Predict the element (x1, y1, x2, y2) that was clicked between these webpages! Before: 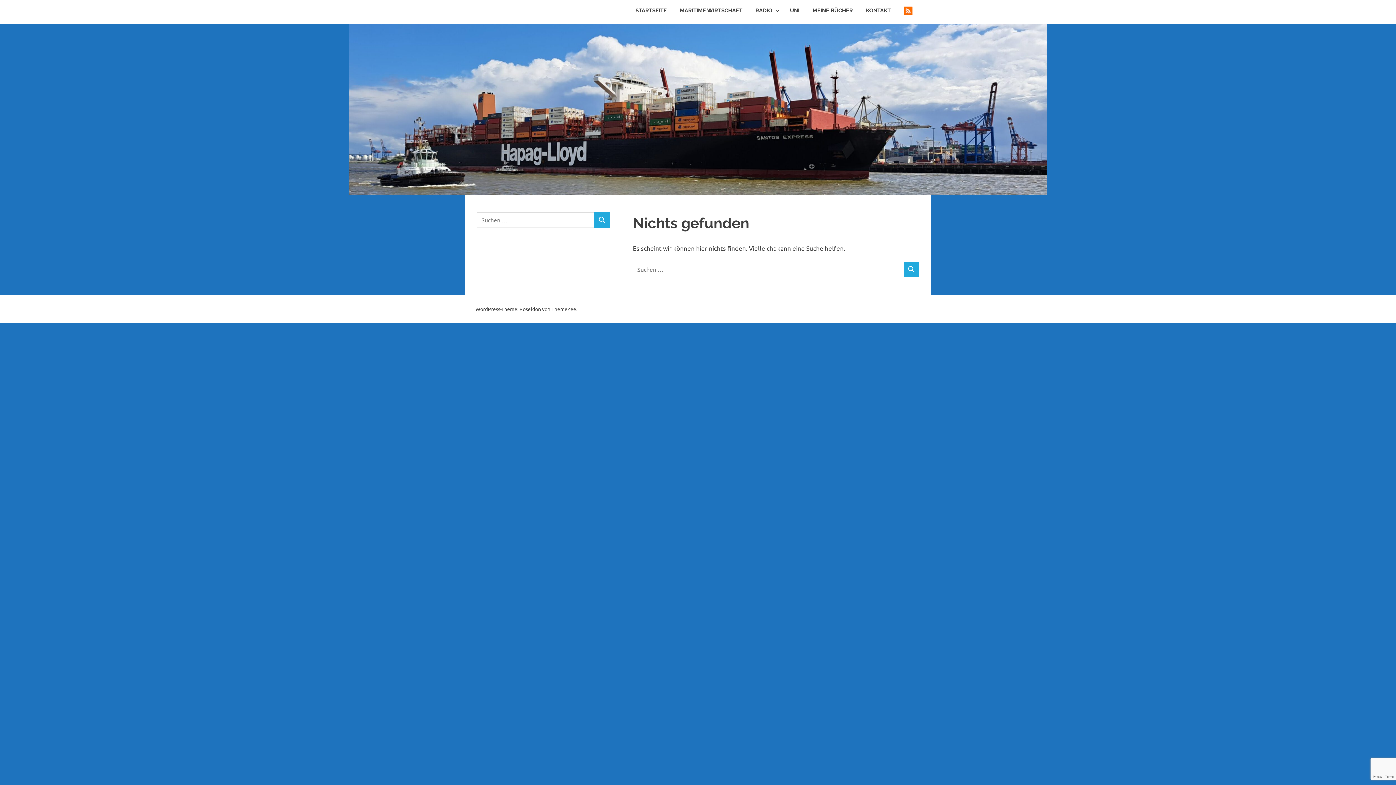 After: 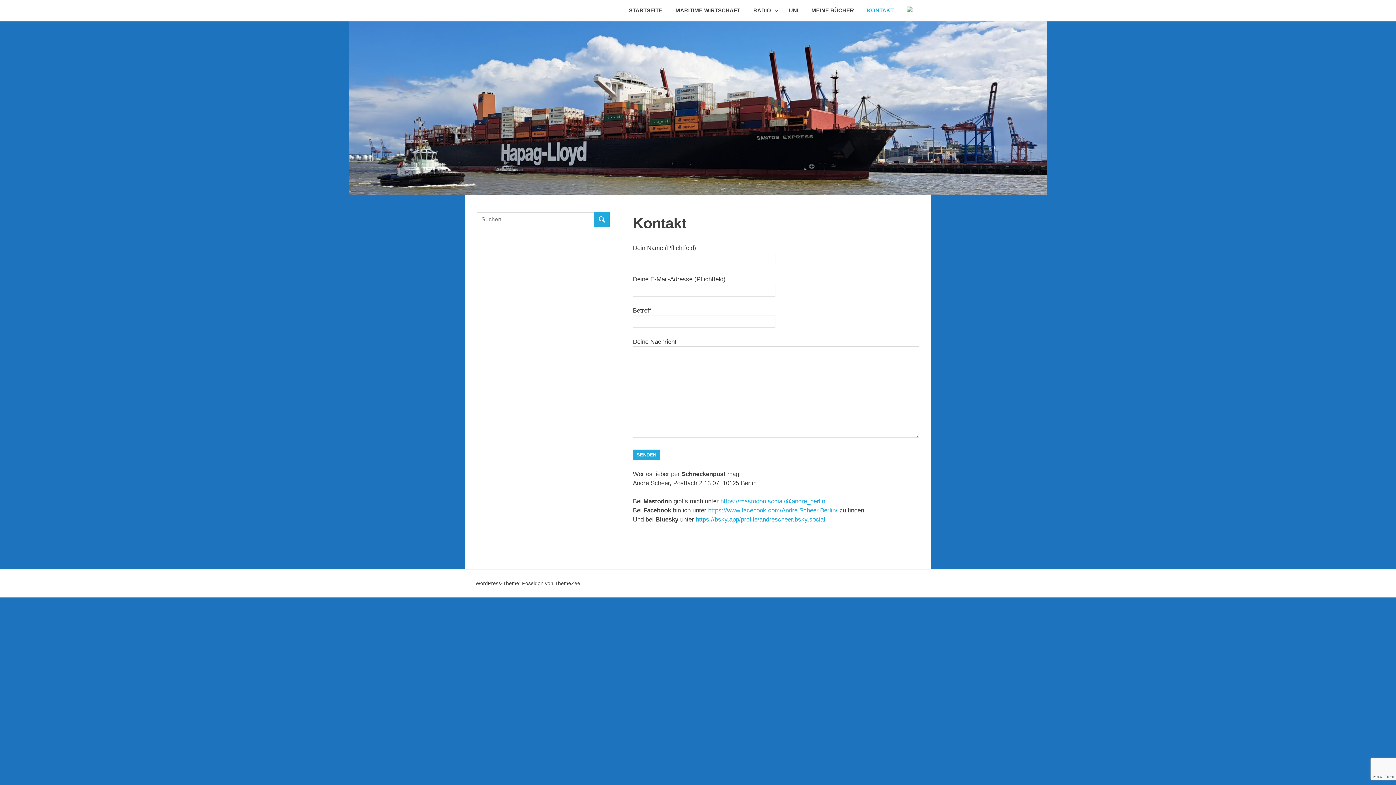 Action: bbox: (859, 0, 897, 21) label: KONTAKT